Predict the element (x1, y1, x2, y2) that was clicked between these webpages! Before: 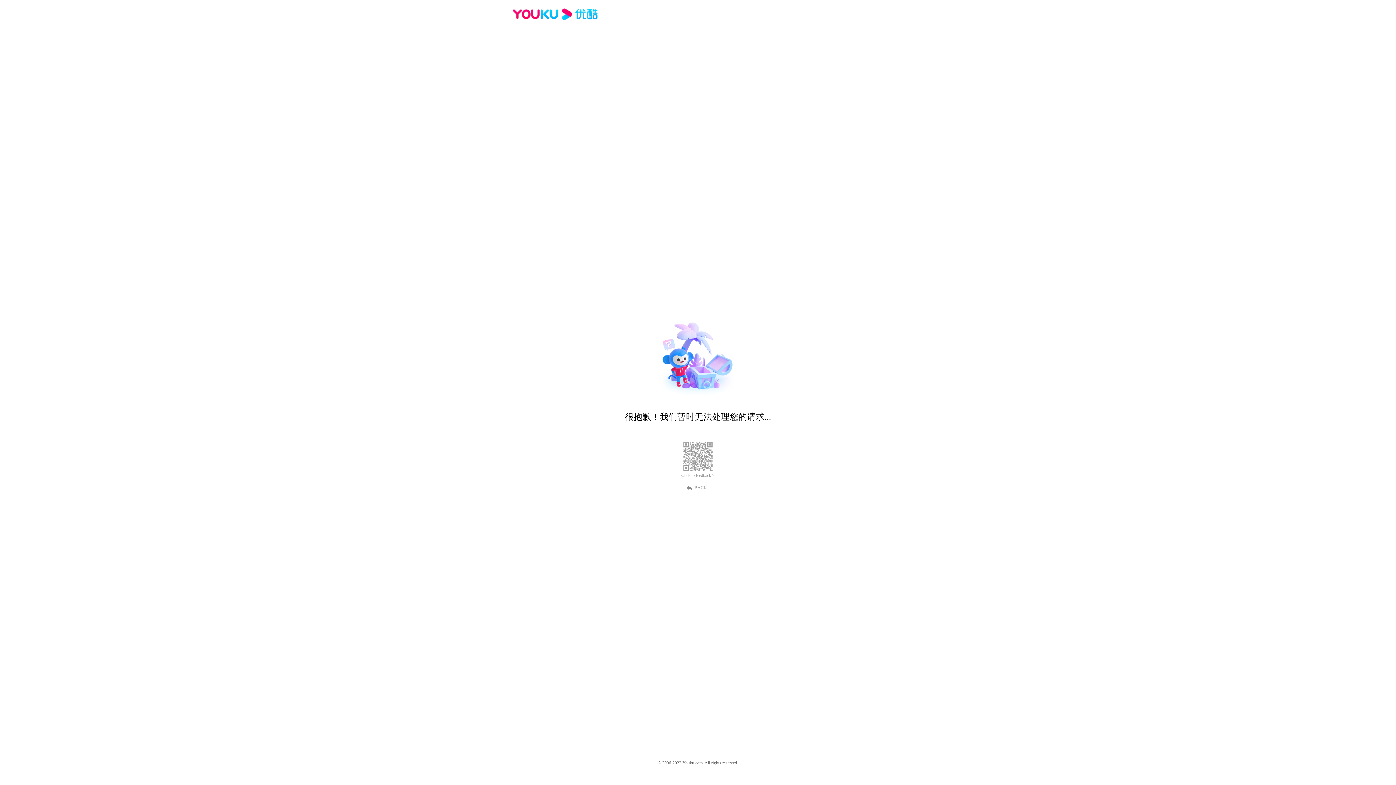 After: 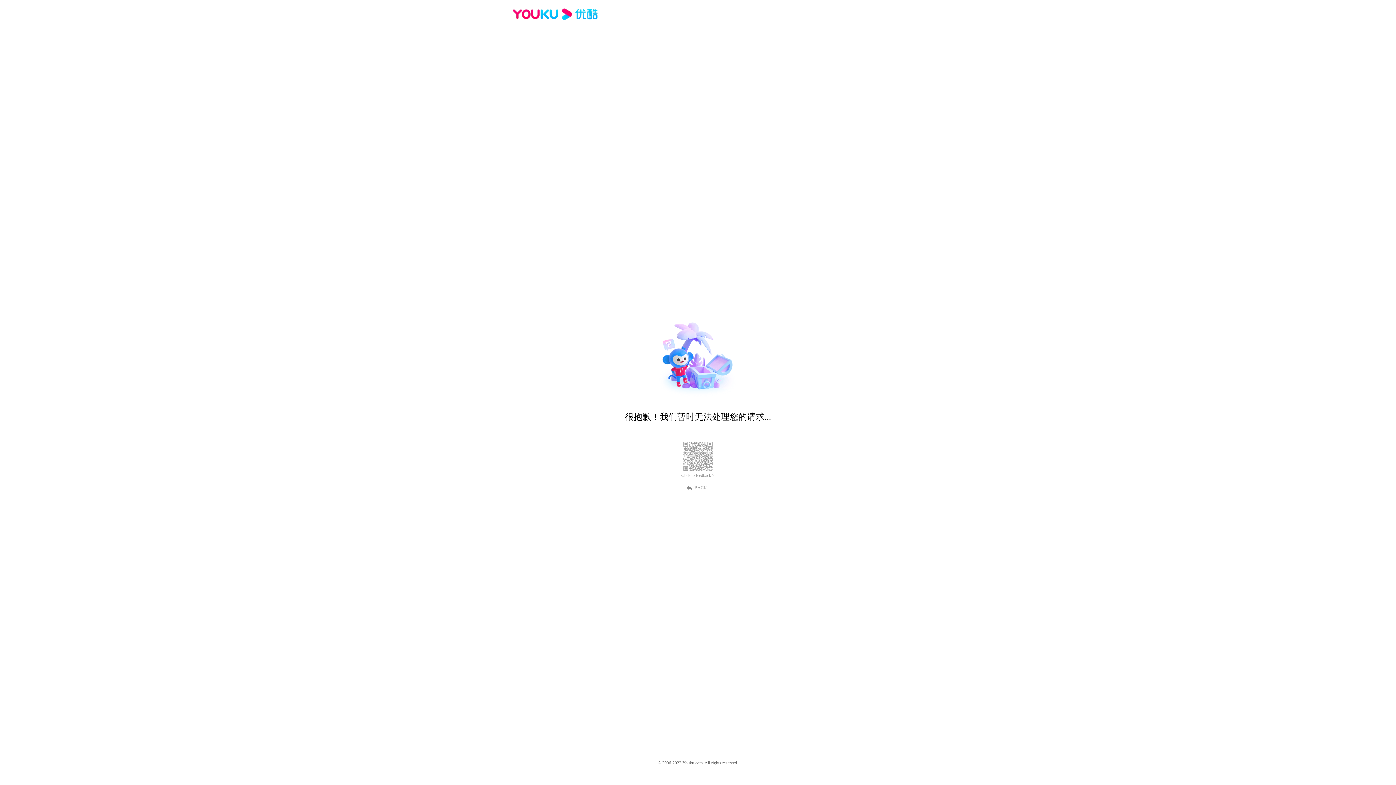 Action: bbox: (512, 16, 600, 25)